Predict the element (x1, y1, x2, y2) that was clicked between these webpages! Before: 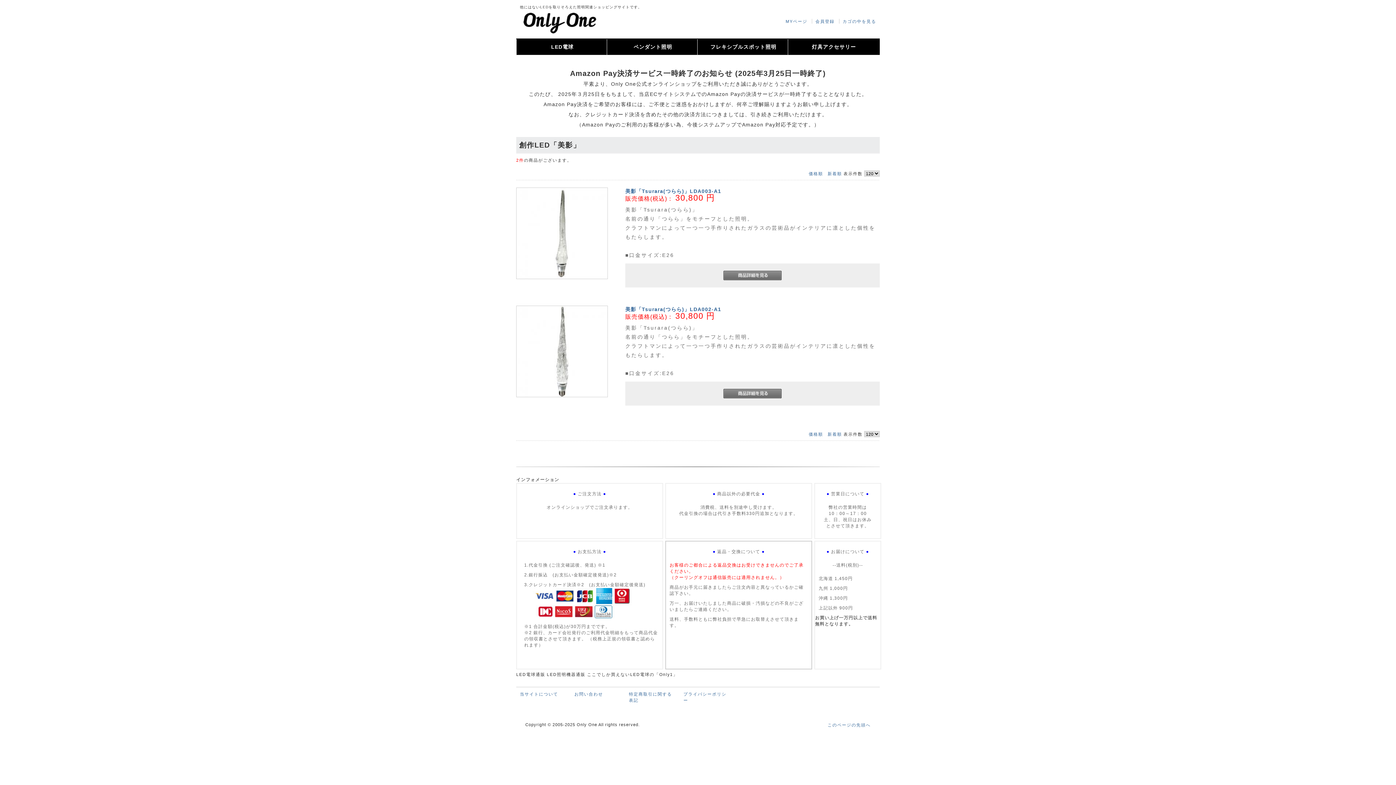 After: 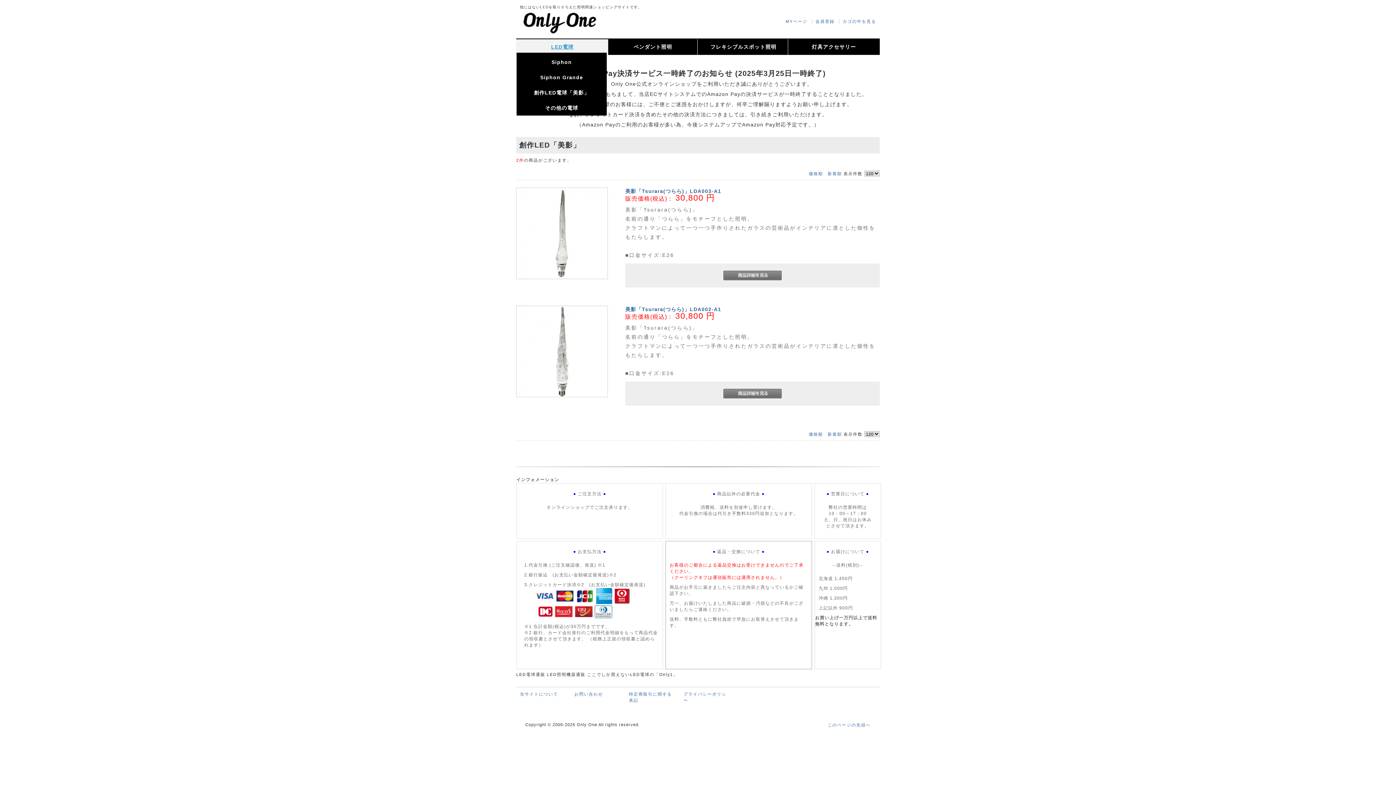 Action: bbox: (516, 39, 608, 55) label: LED電球